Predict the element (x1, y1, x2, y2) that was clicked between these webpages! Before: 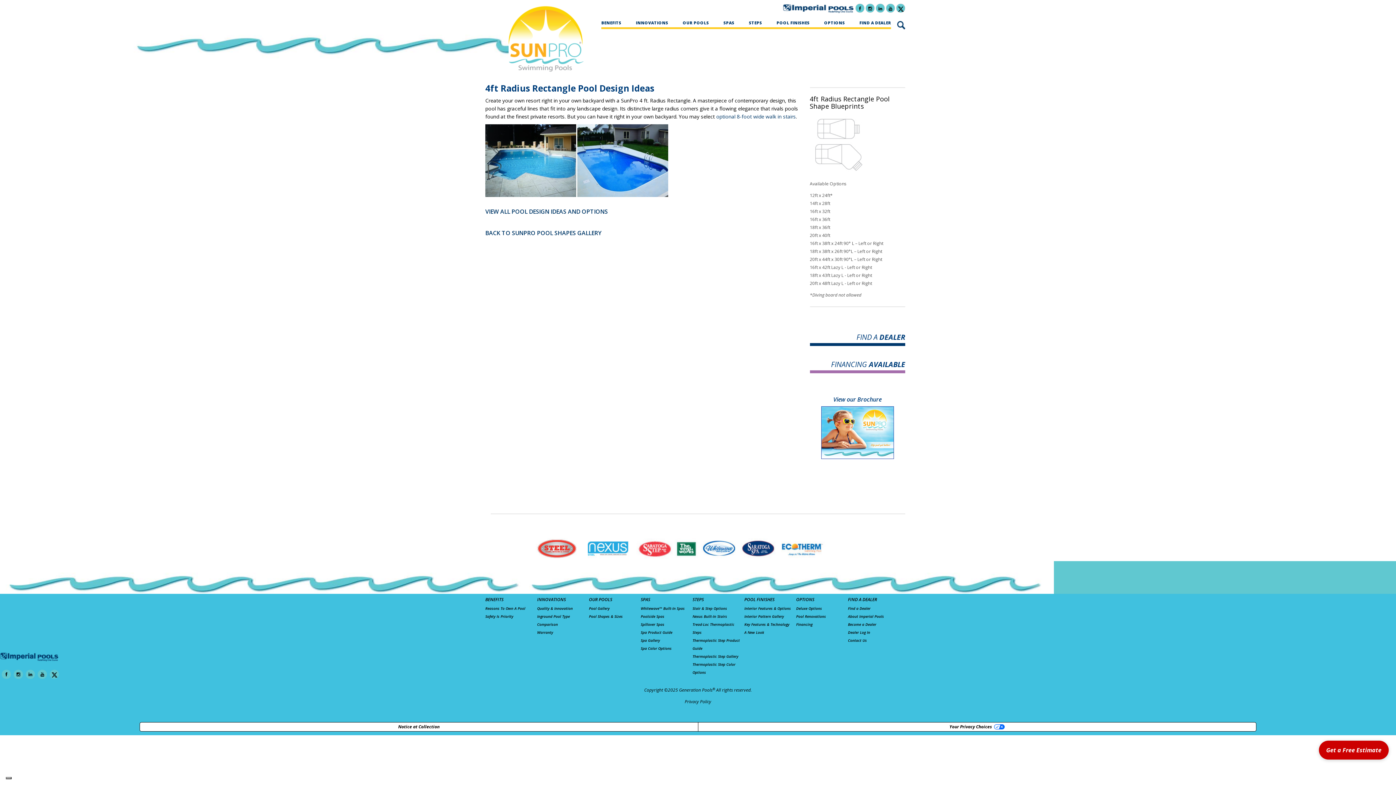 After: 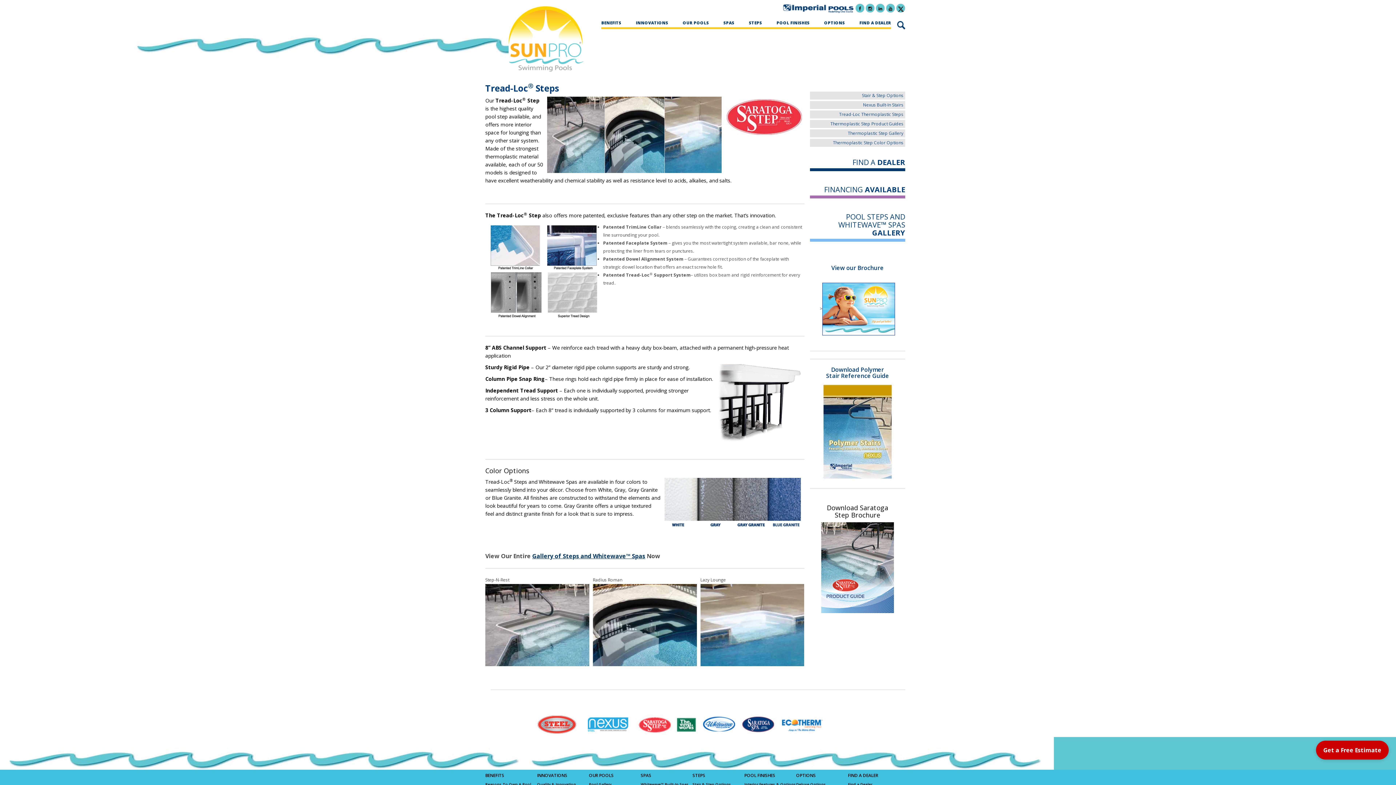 Action: bbox: (692, 620, 744, 636) label: Tread-Loc Thermoplastic Steps